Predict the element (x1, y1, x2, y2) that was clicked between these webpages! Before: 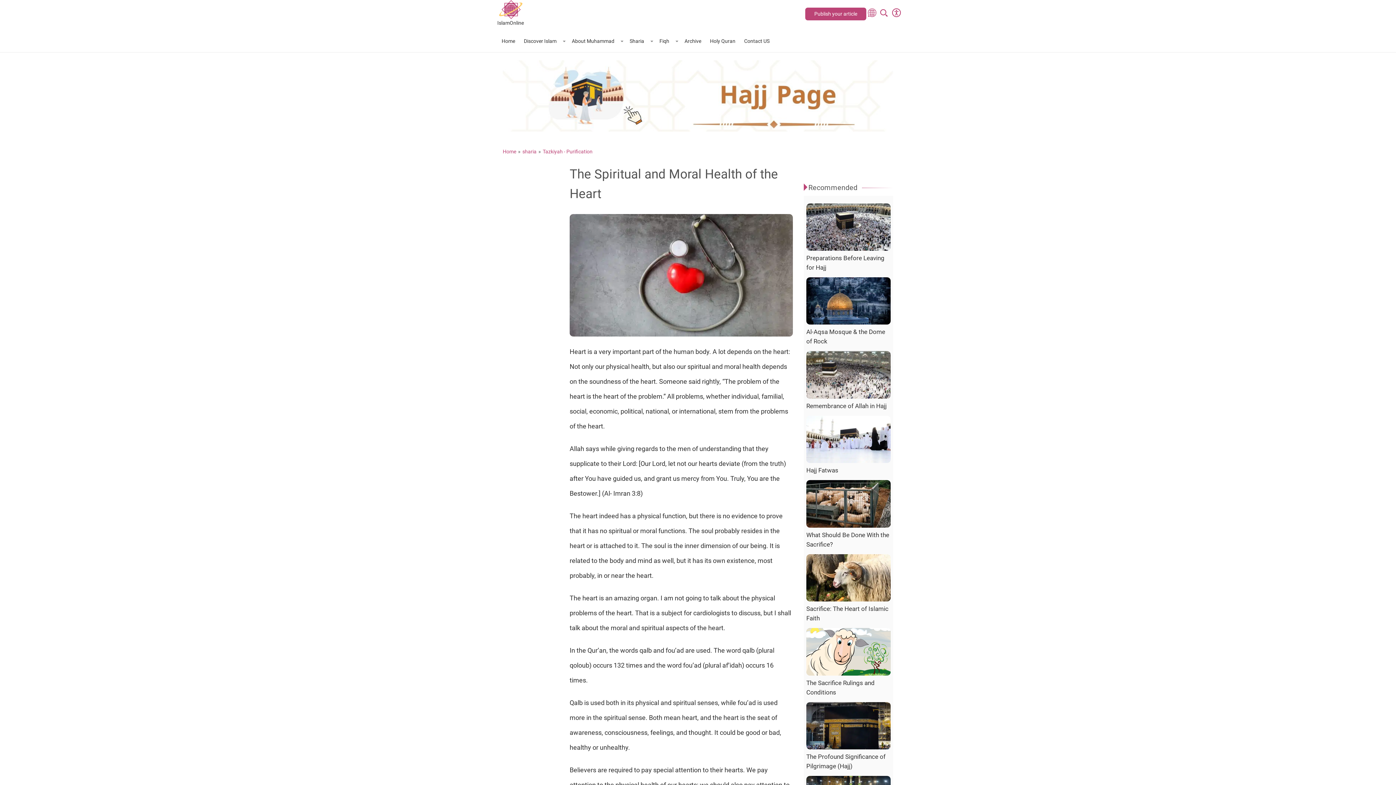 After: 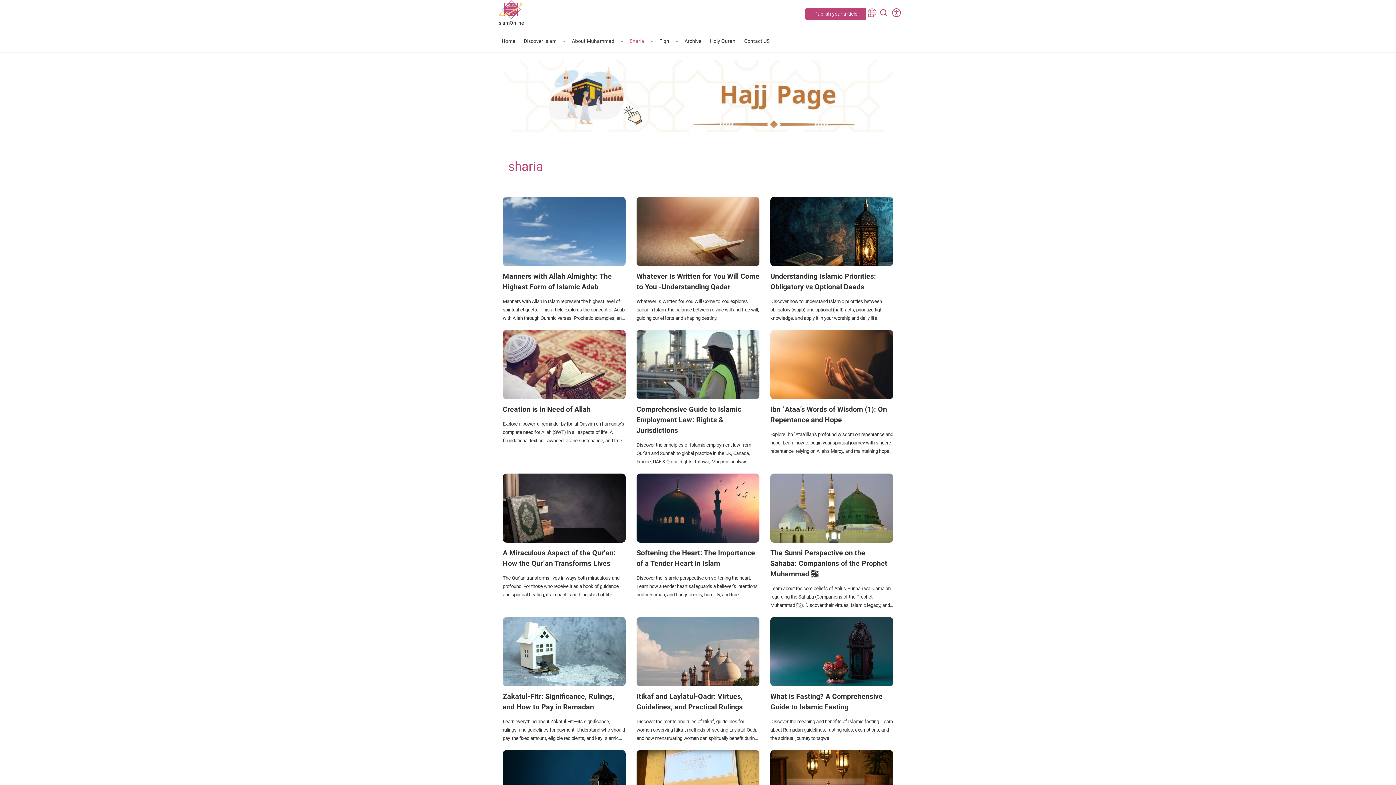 Action: label: sharia bbox: (522, 148, 536, 154)